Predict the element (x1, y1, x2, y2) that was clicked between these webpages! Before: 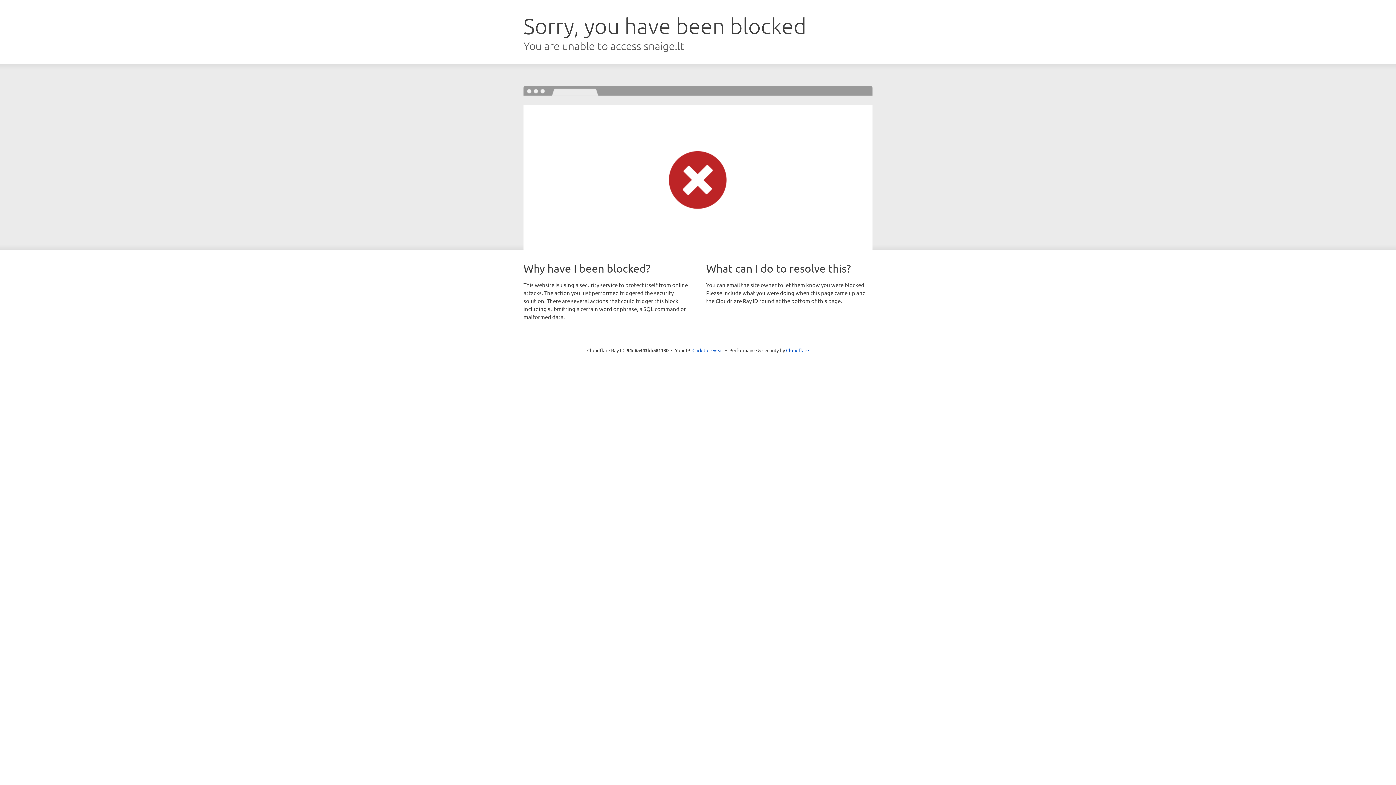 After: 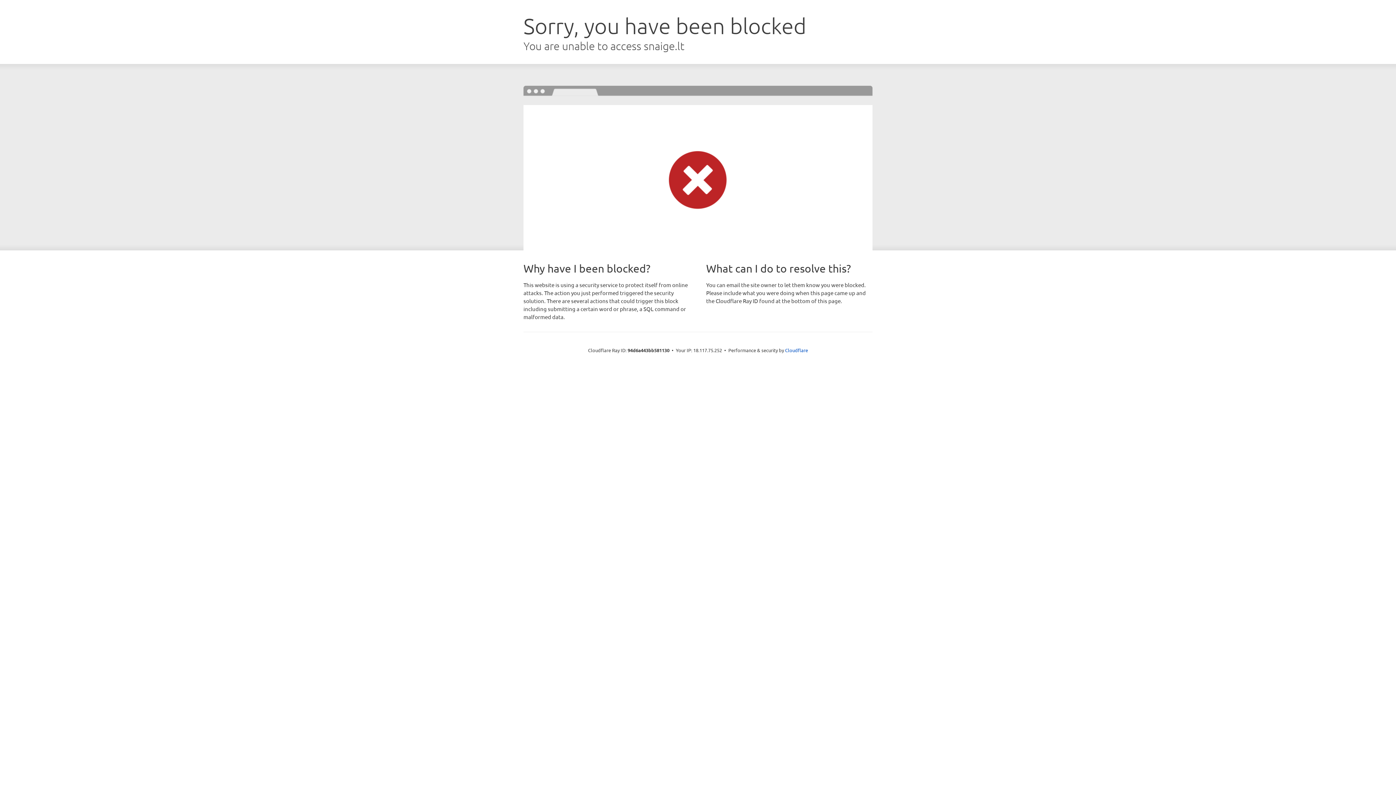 Action: label: Click to reveal bbox: (692, 346, 723, 353)